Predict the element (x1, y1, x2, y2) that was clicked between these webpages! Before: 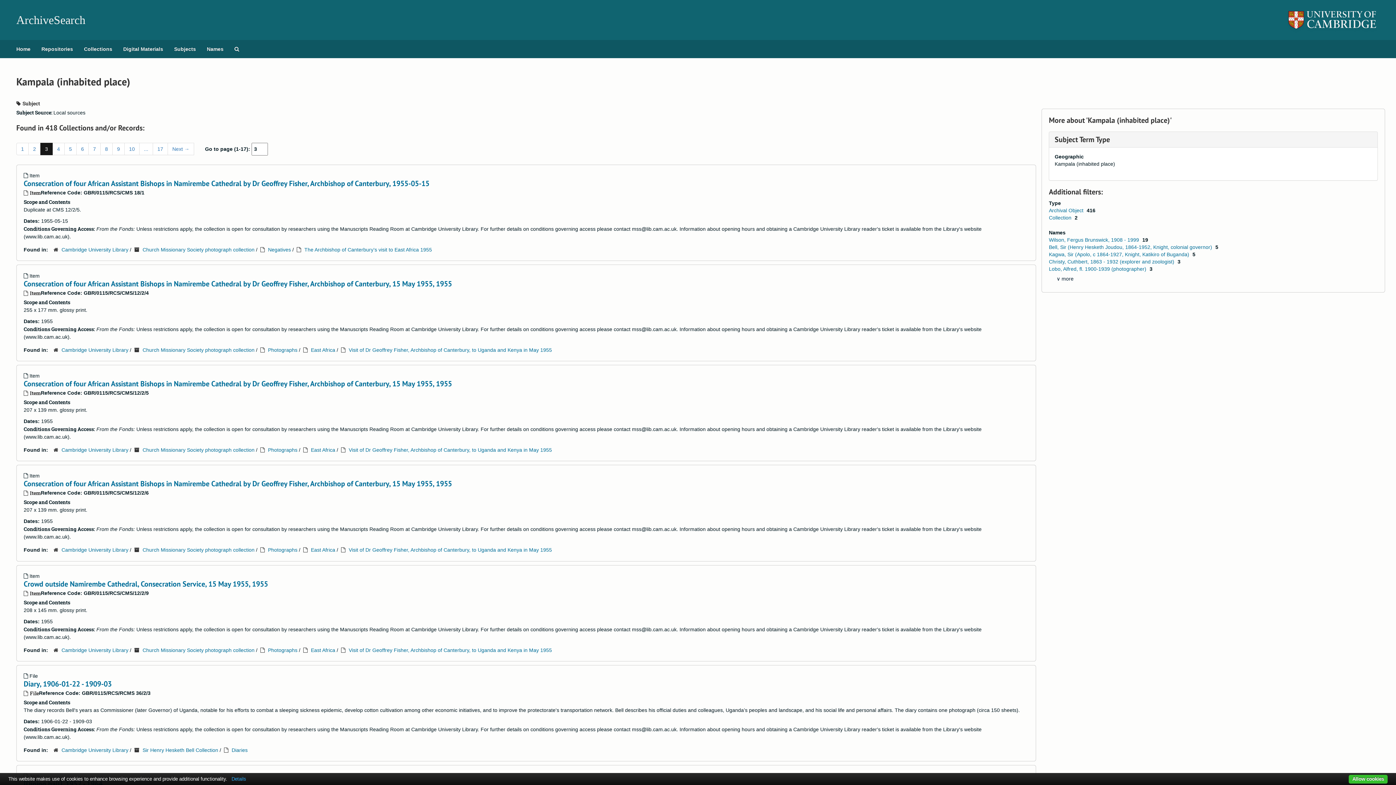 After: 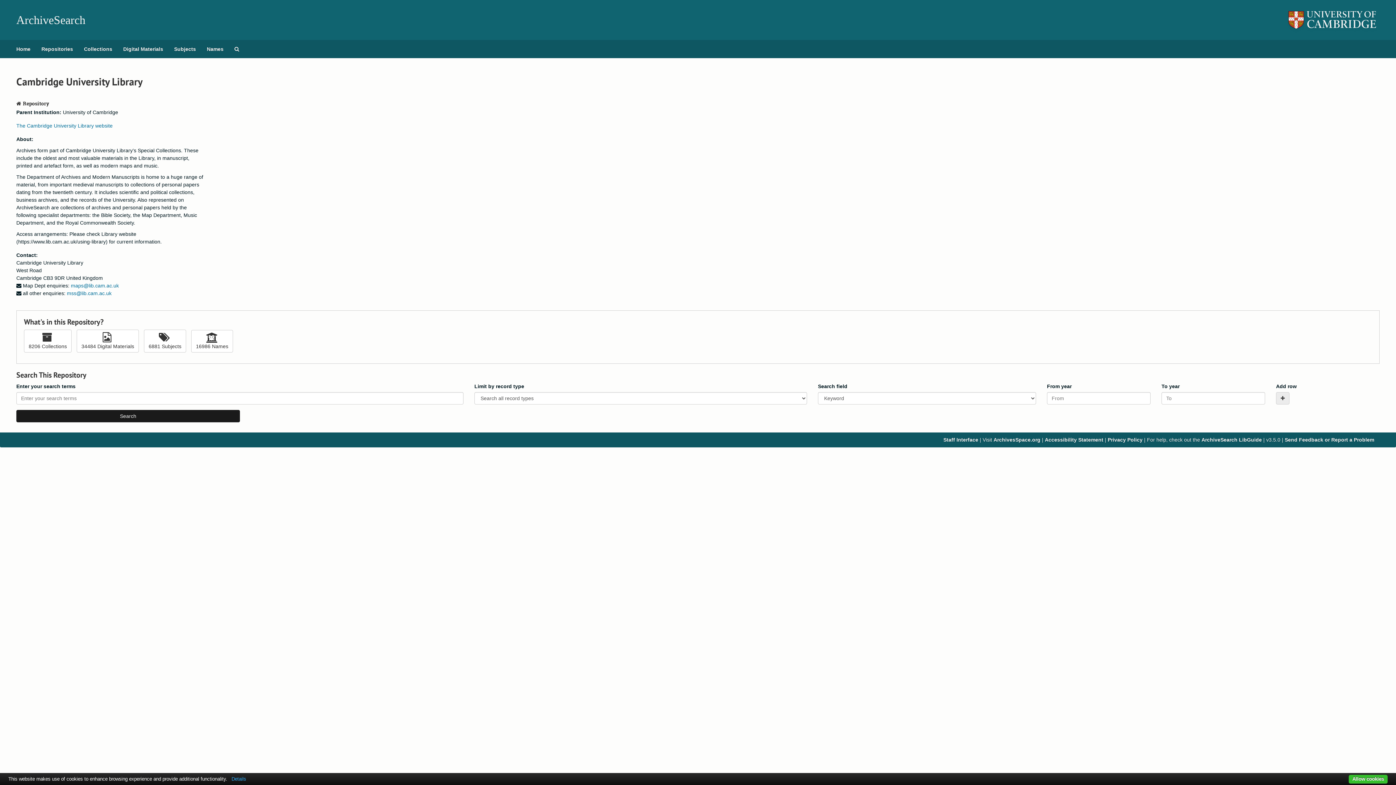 Action: label: Cambridge University Library bbox: (61, 447, 128, 453)